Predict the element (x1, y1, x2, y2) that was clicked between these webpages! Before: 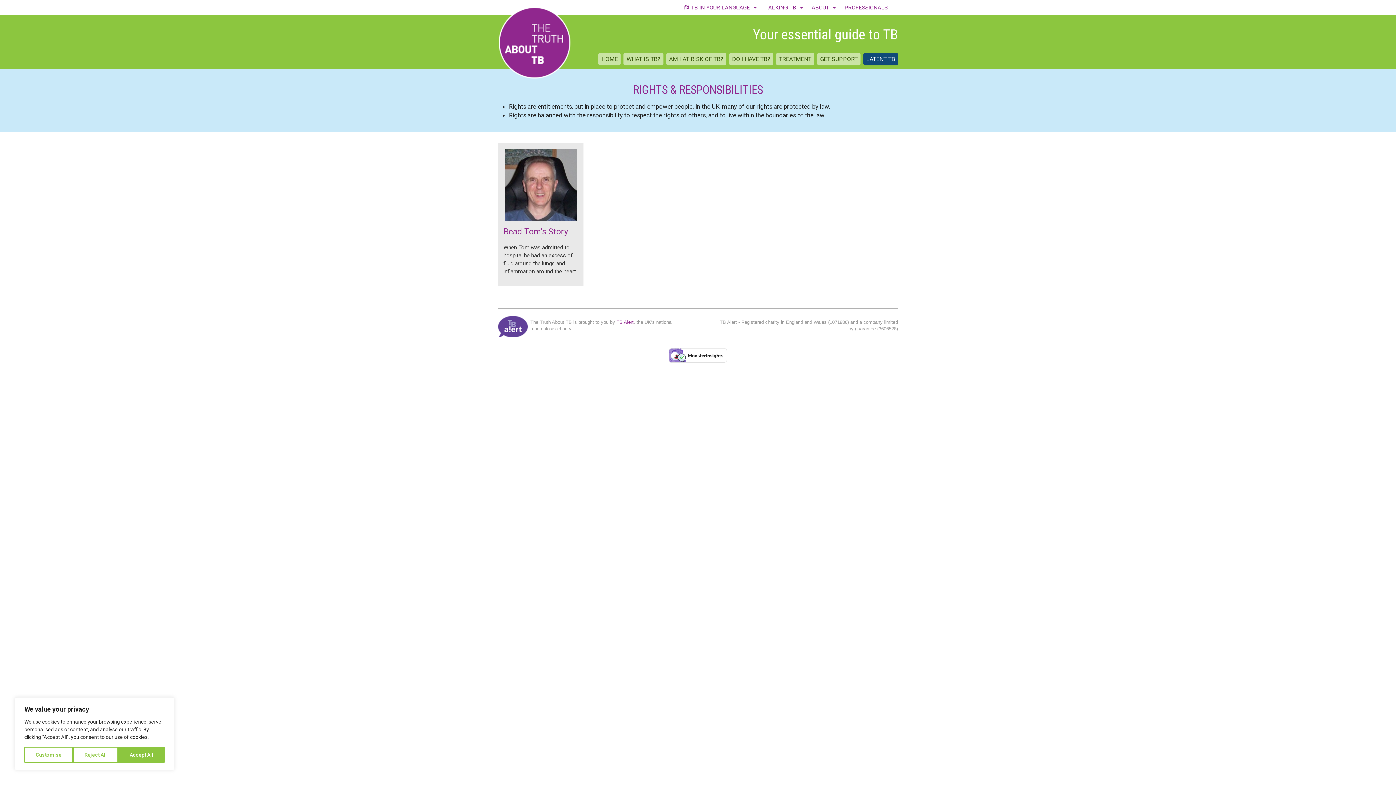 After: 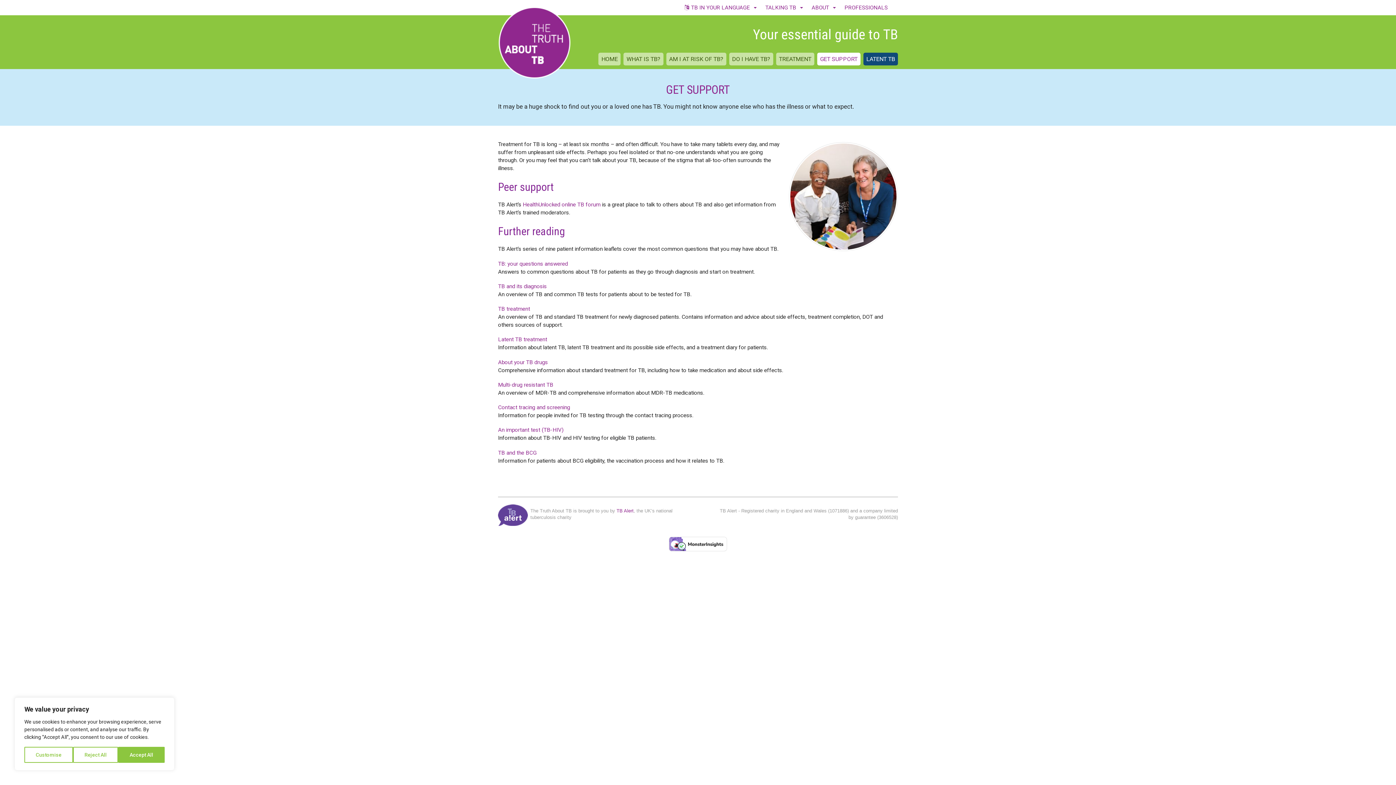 Action: label: GET SUPPORT bbox: (817, 52, 860, 65)